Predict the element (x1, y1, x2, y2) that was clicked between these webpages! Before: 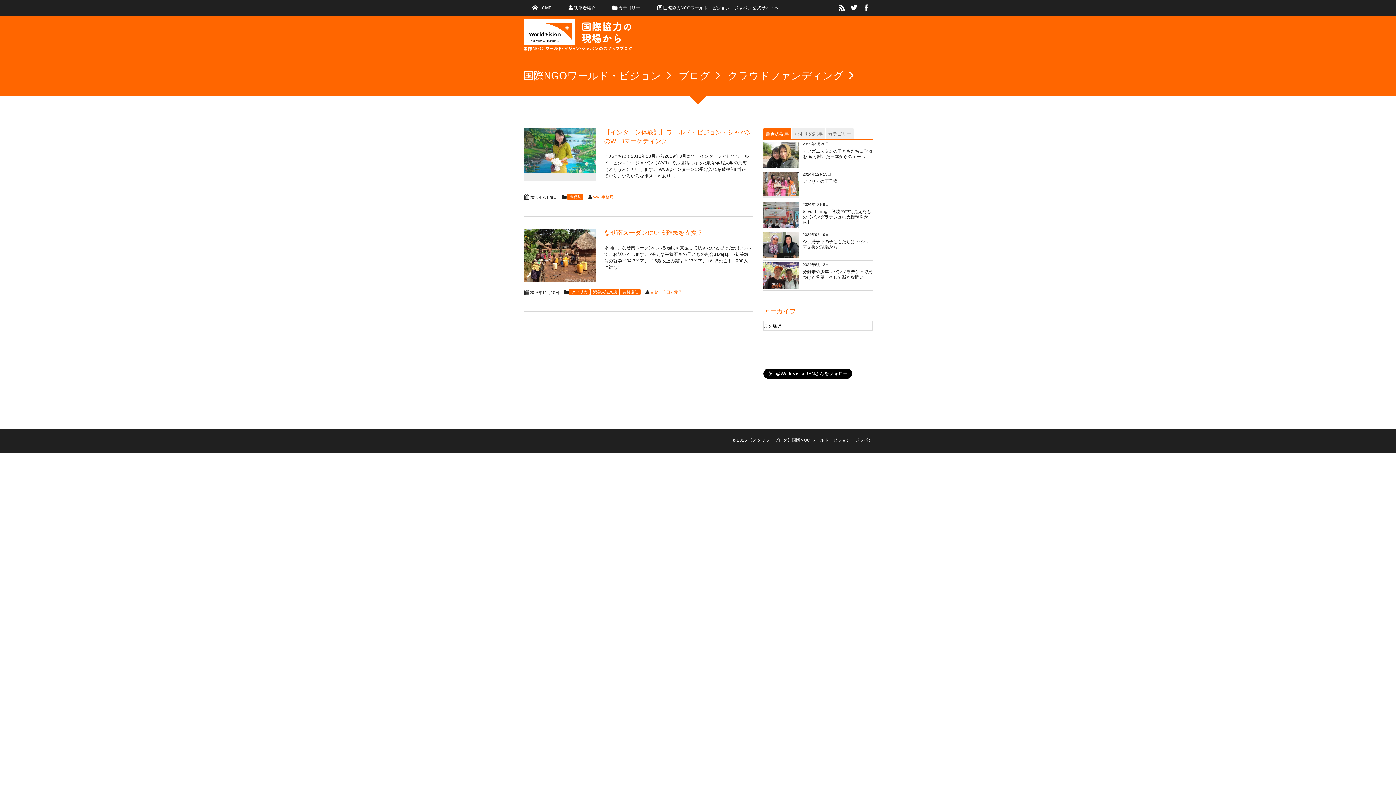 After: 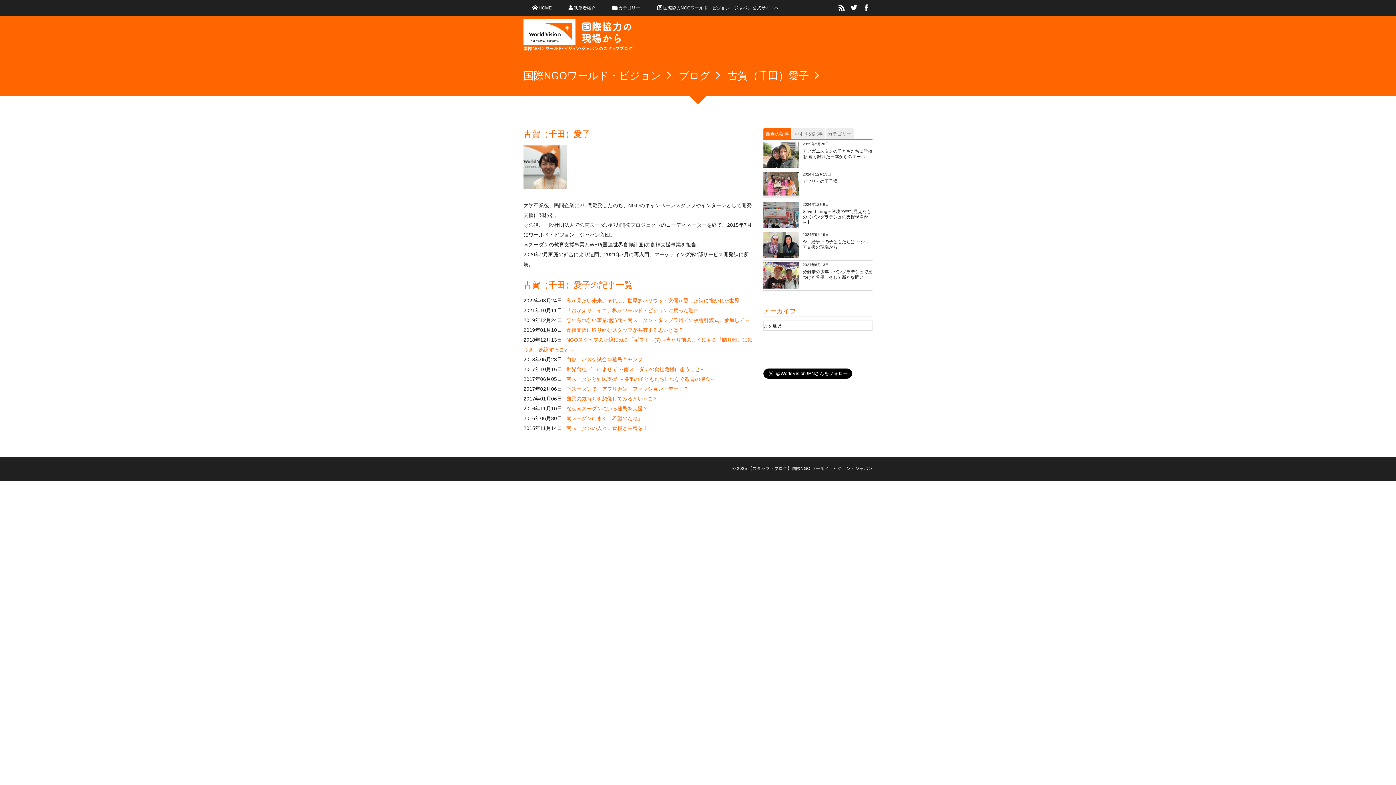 Action: bbox: (650, 290, 682, 294) label: 古賀（千田）愛子